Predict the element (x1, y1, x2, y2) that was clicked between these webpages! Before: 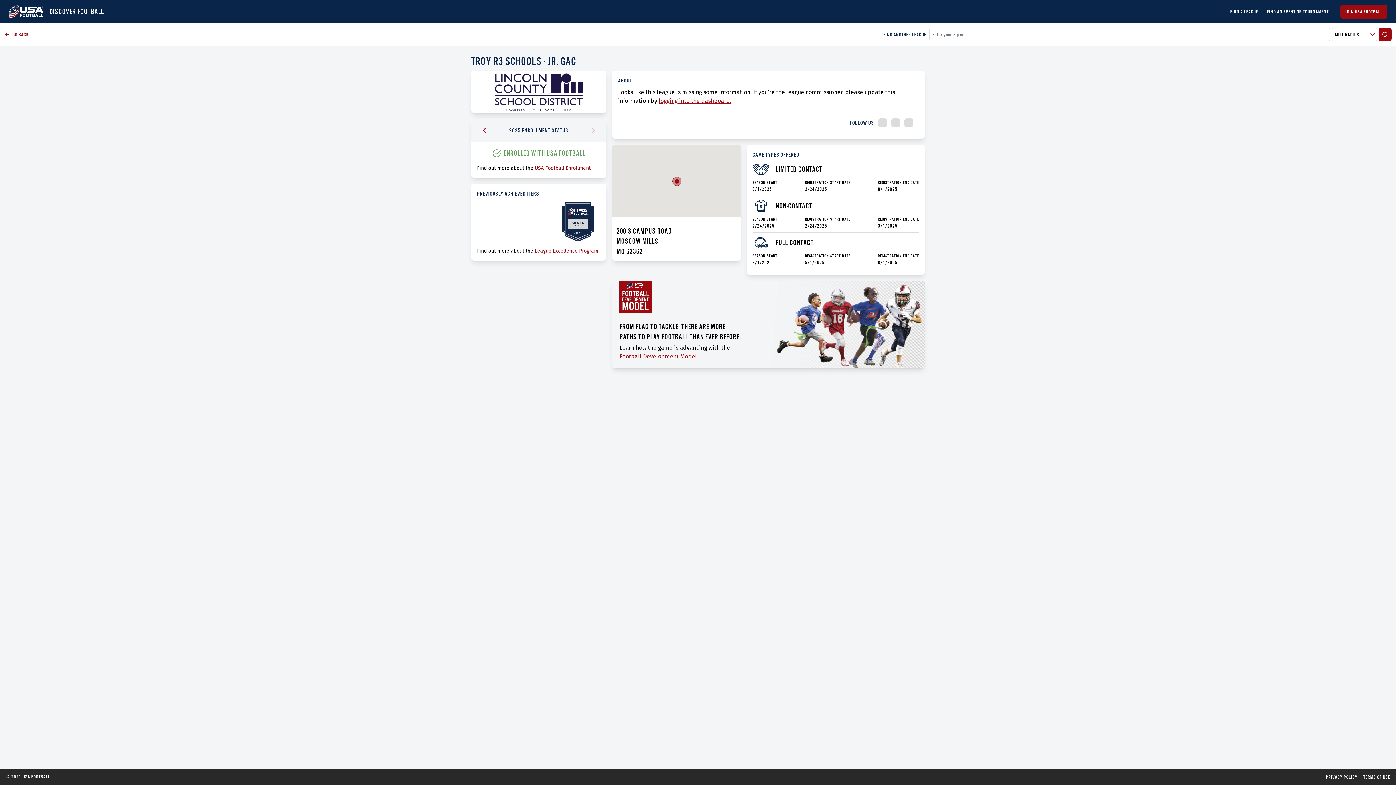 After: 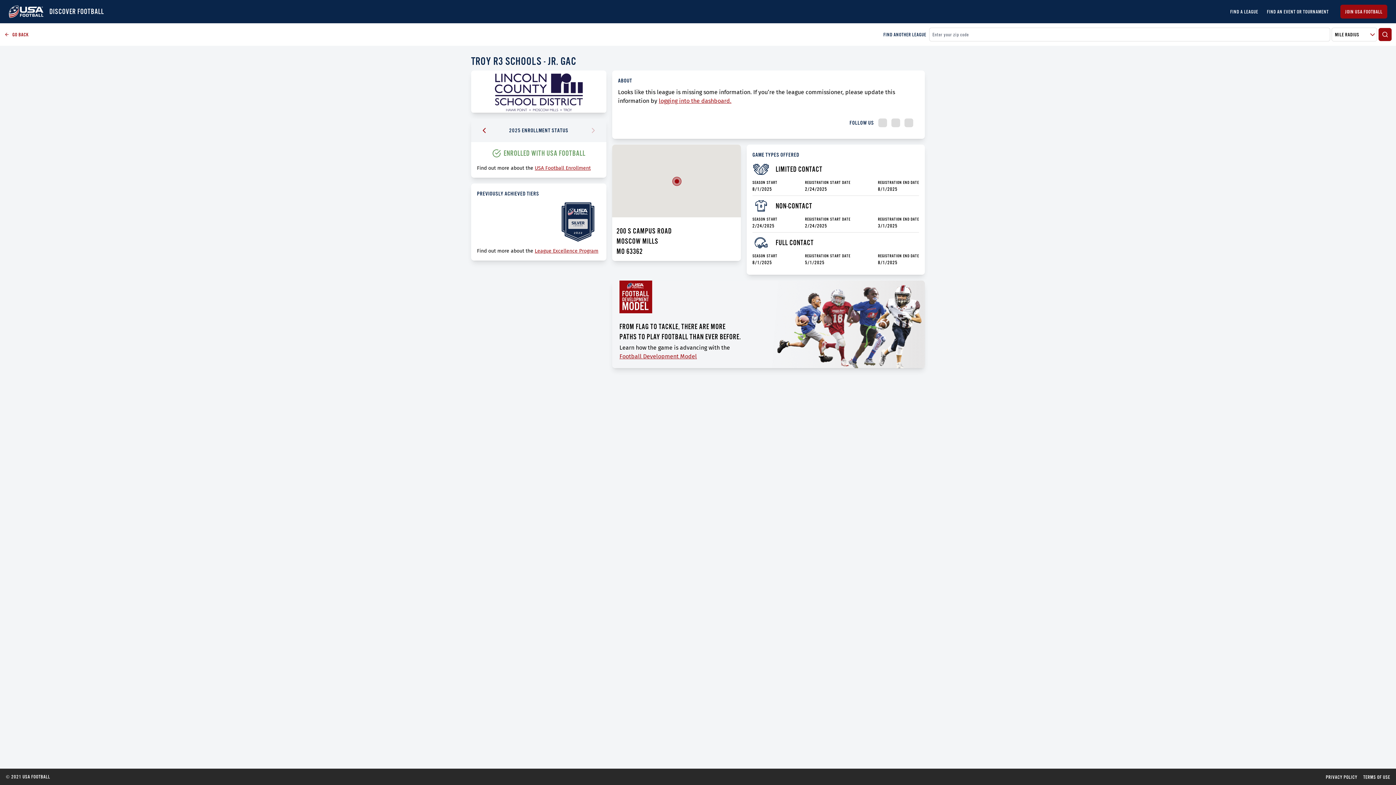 Action: bbox: (1363, 773, 1390, 780) label: TERMS OF USE